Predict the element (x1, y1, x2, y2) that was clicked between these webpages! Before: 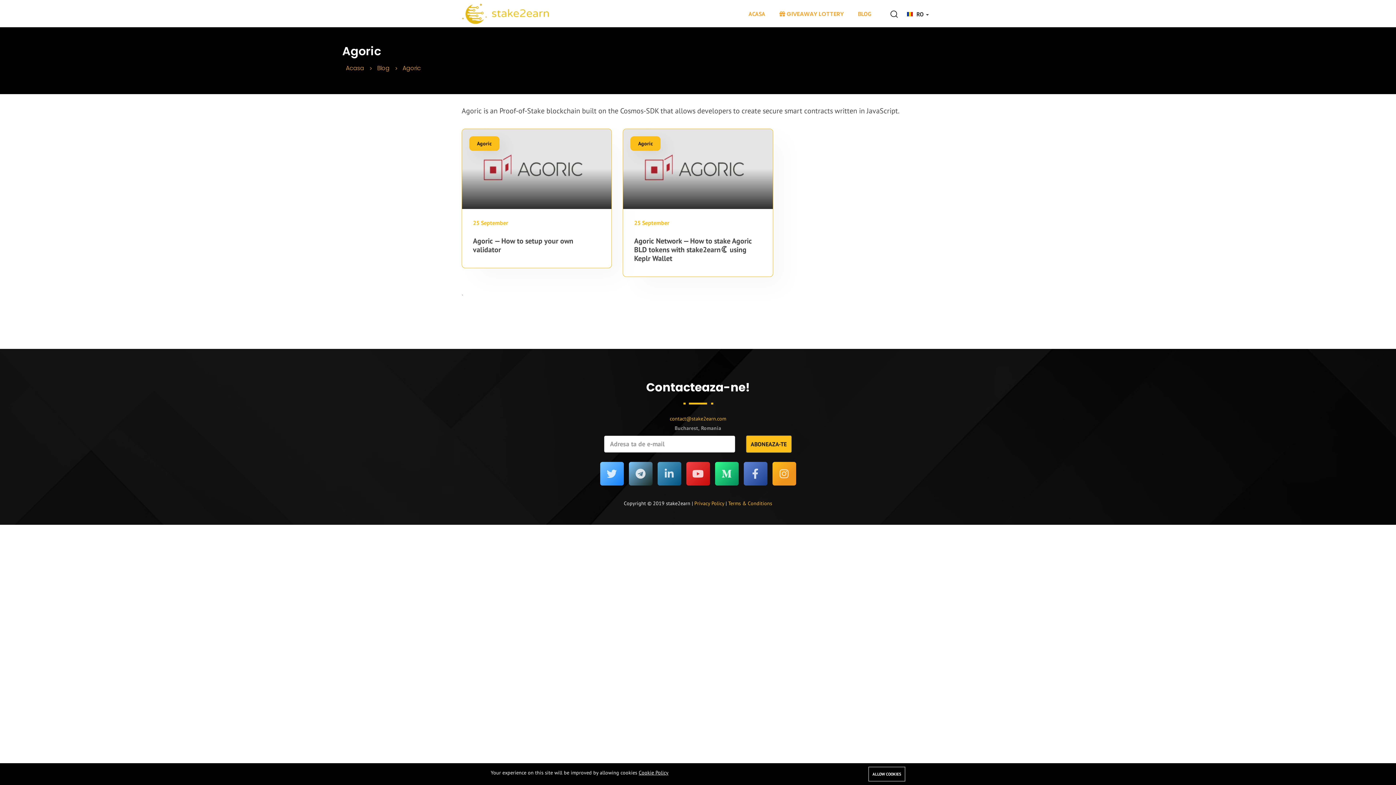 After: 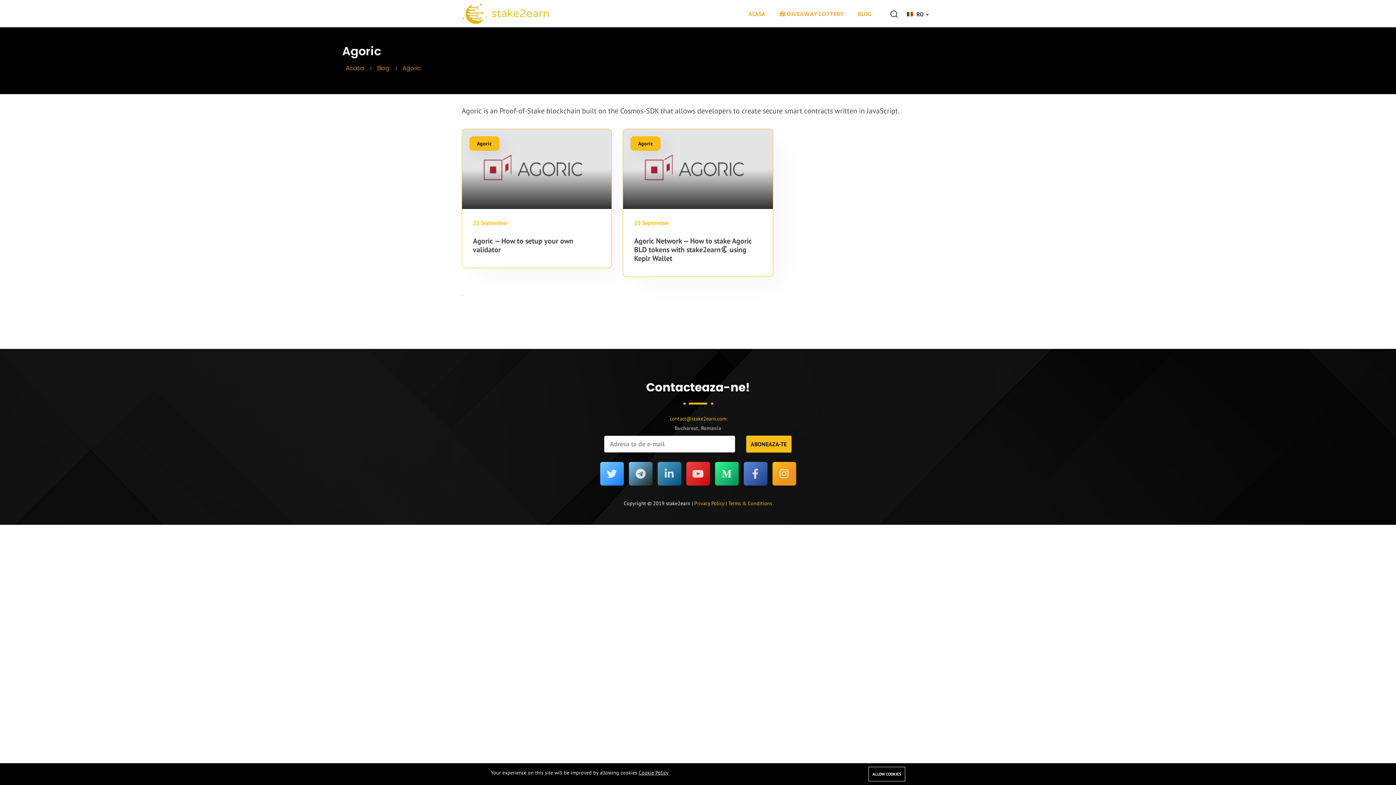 Action: bbox: (469, 140, 505, 146) label: Agoric